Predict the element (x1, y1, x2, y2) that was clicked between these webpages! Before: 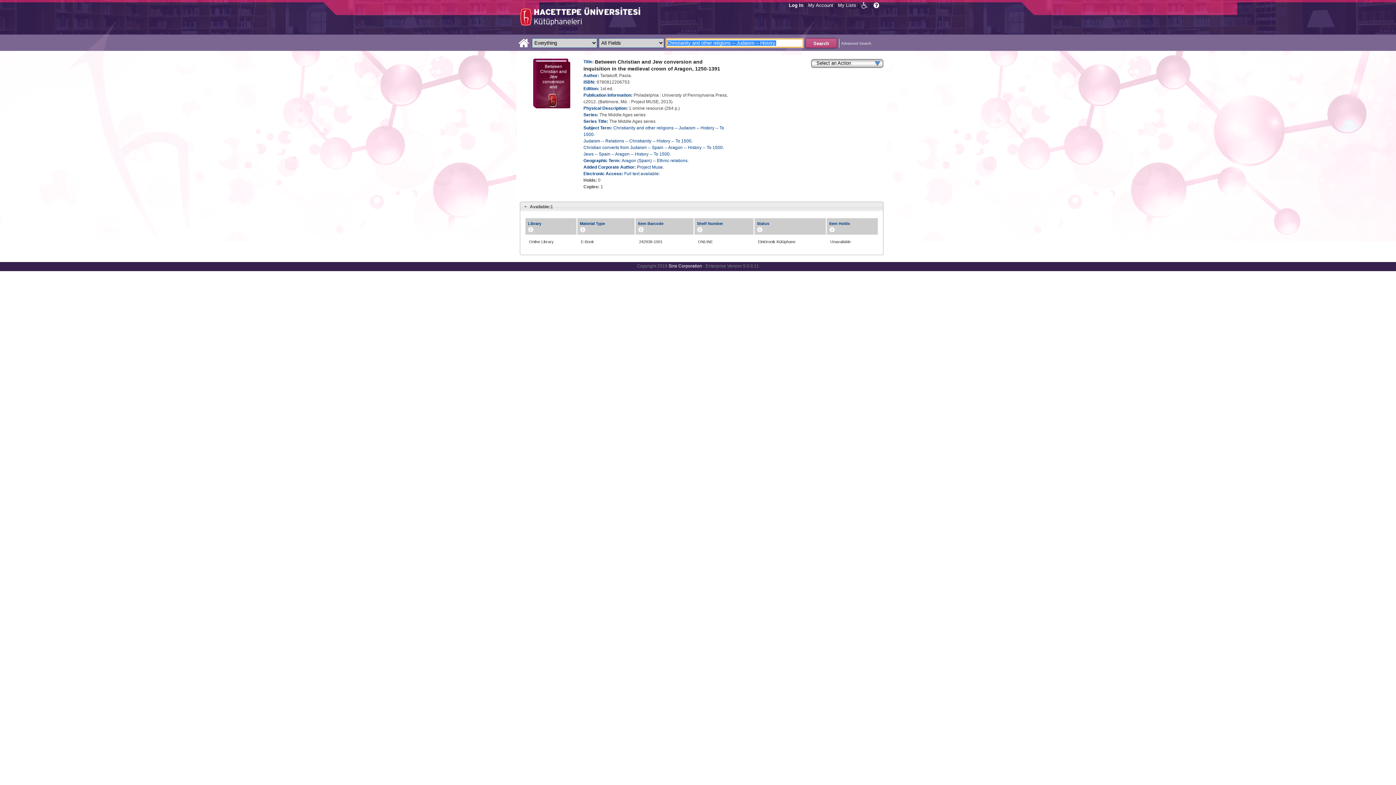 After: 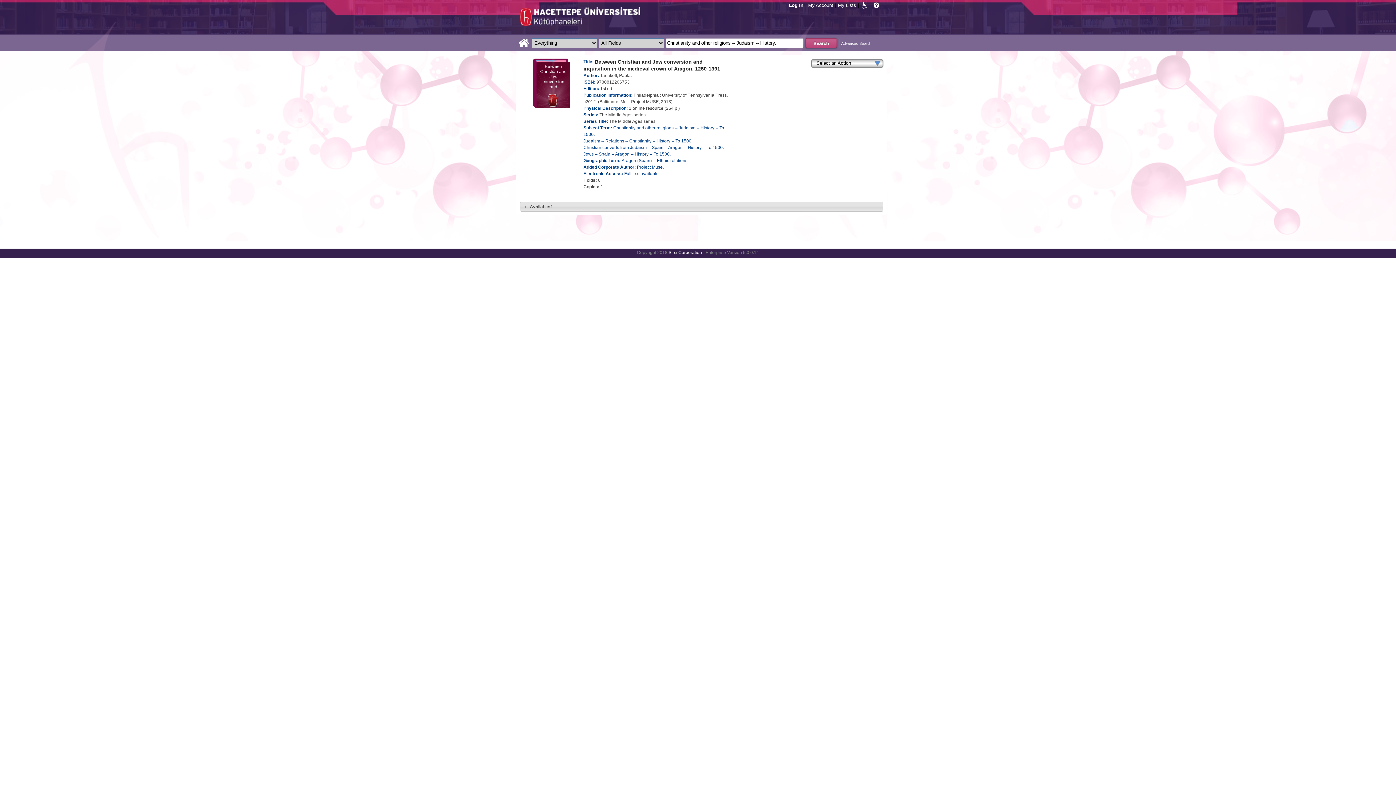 Action: label: Available:1 bbox: (520, 202, 883, 211)